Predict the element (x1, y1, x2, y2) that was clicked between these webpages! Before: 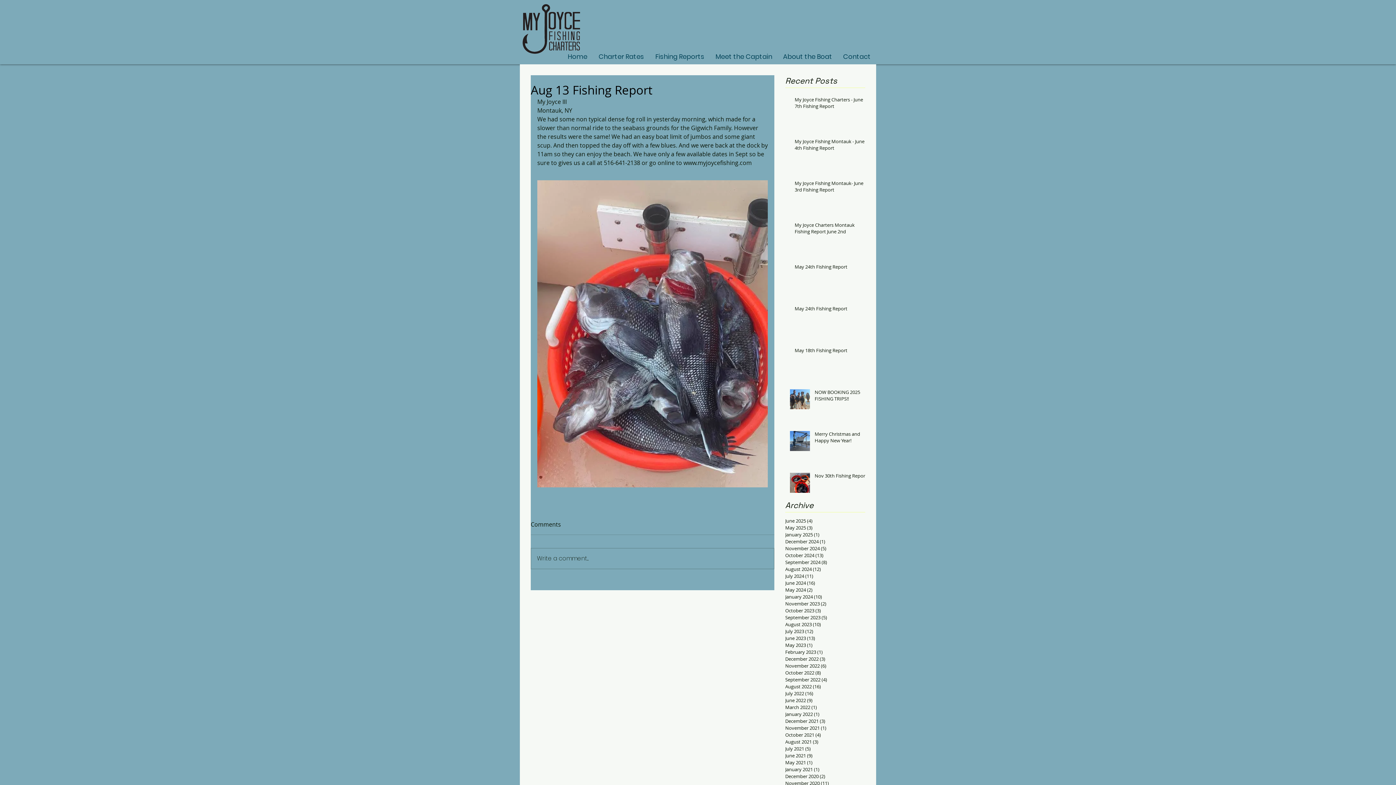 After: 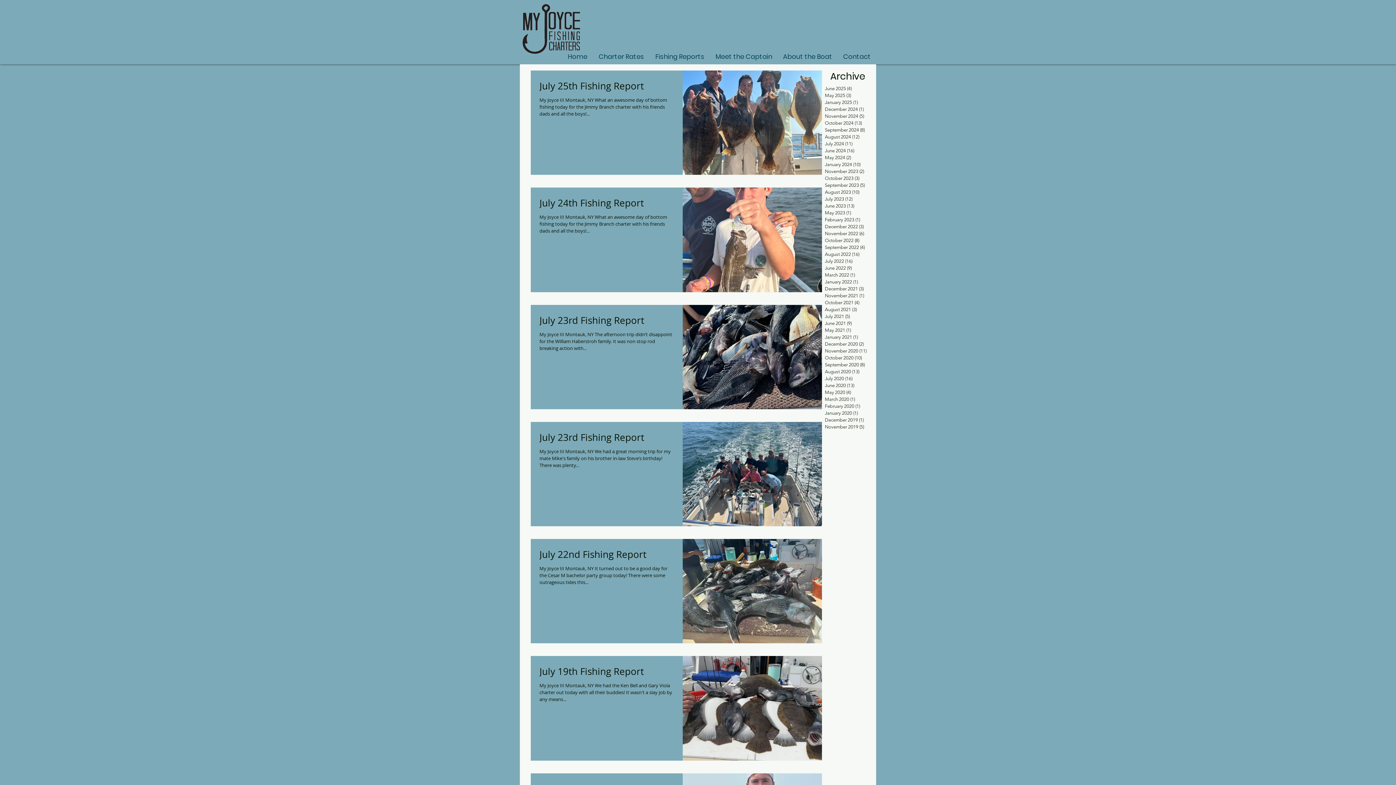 Action: bbox: (785, 628, 861, 635) label: July 2023 (12)
12 posts